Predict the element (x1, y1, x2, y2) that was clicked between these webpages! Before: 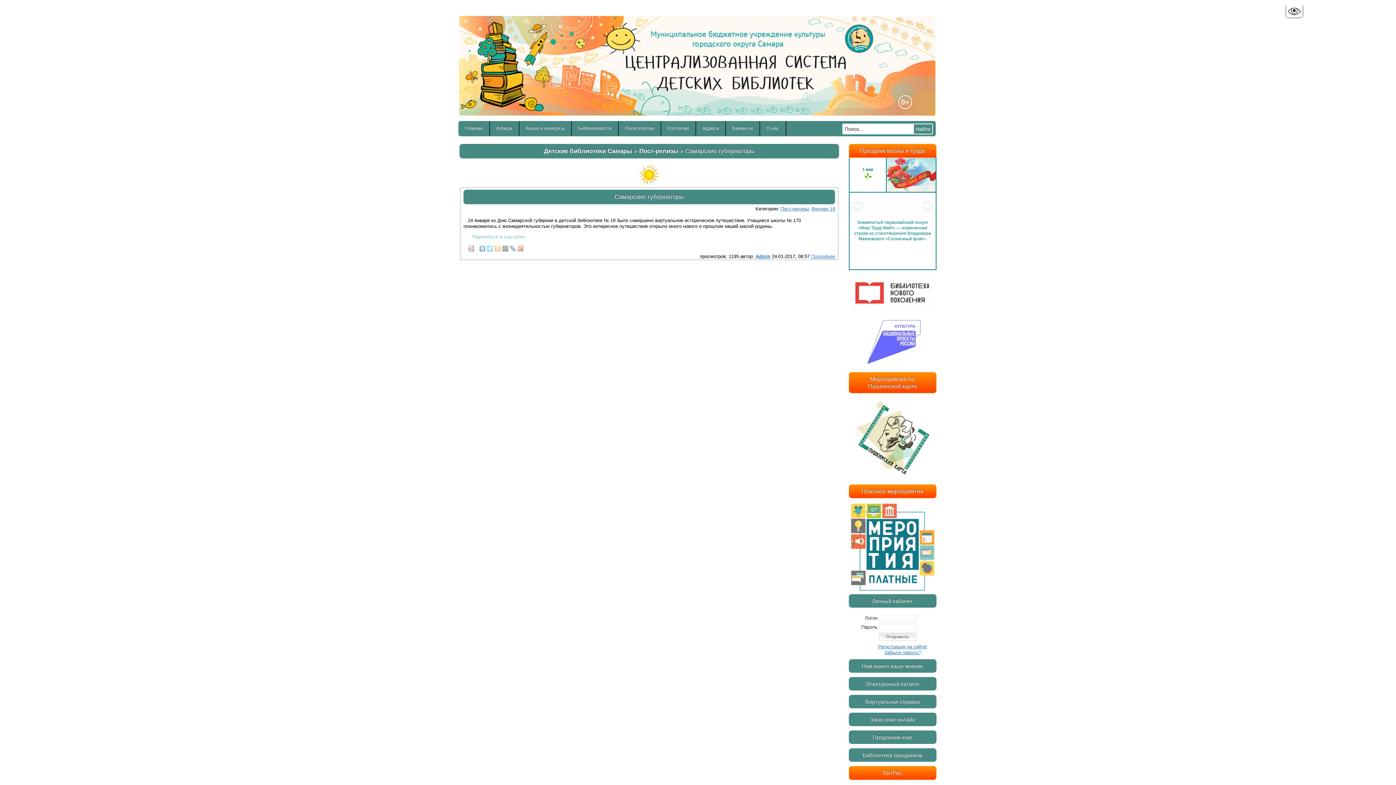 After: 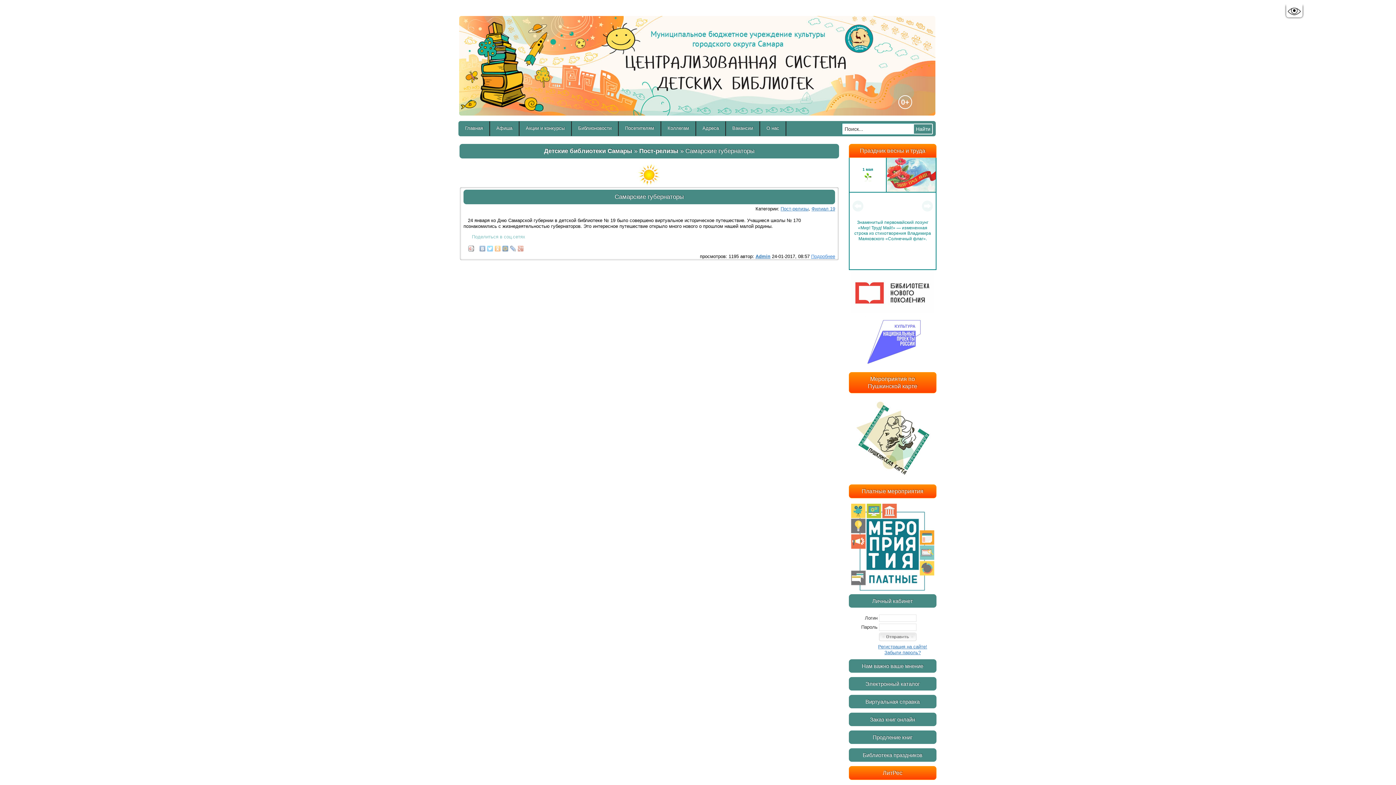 Action: bbox: (849, 504, 936, 591)